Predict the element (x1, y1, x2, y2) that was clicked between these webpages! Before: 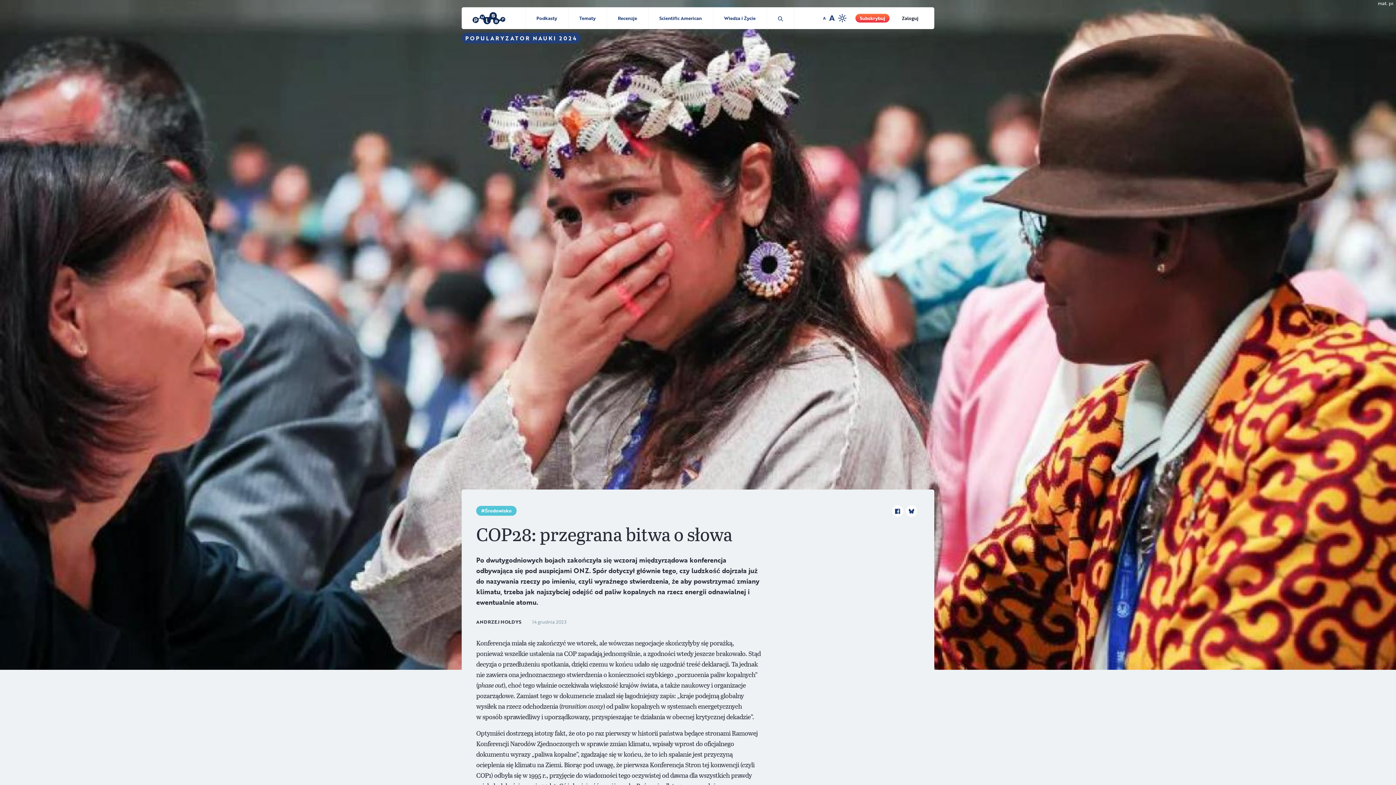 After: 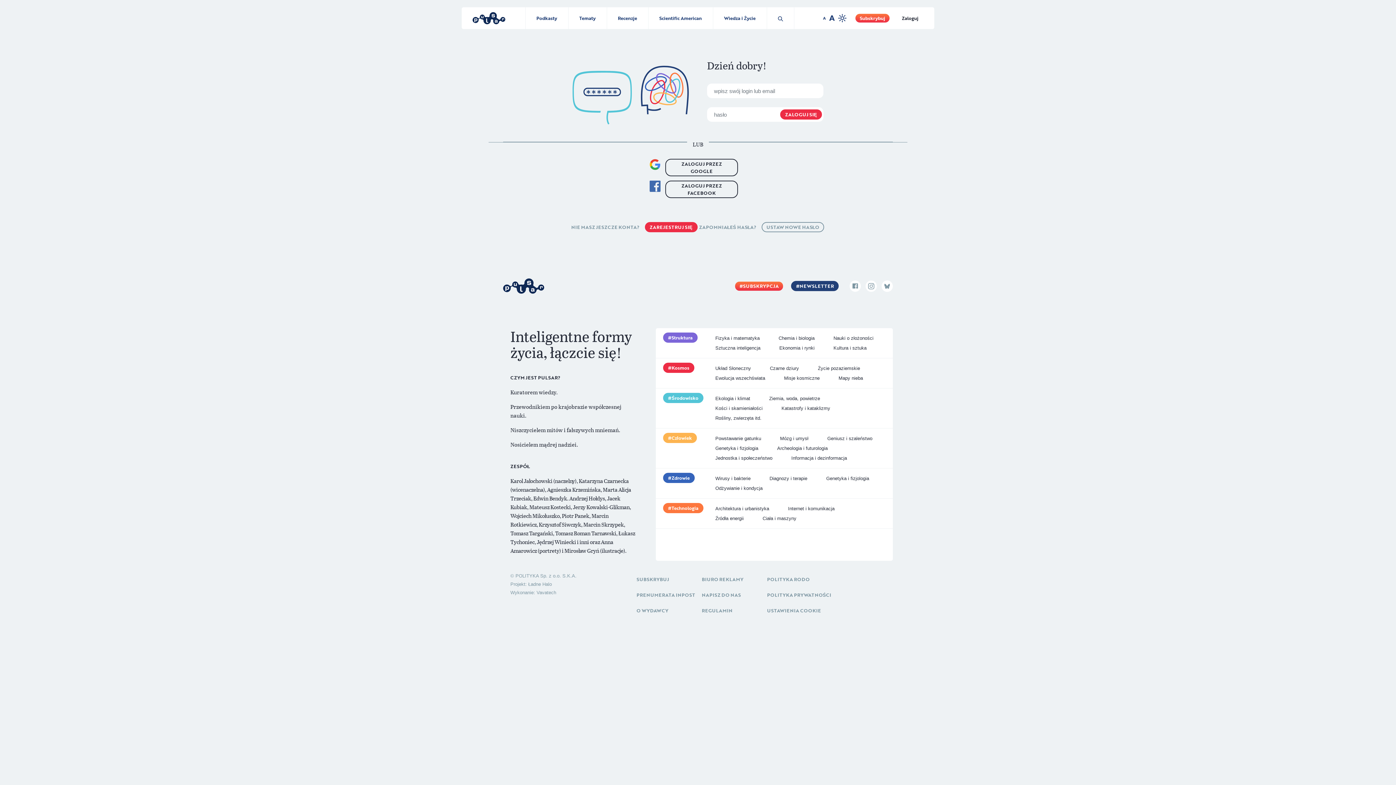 Action: label: Zaloguj bbox: (897, 13, 923, 23)